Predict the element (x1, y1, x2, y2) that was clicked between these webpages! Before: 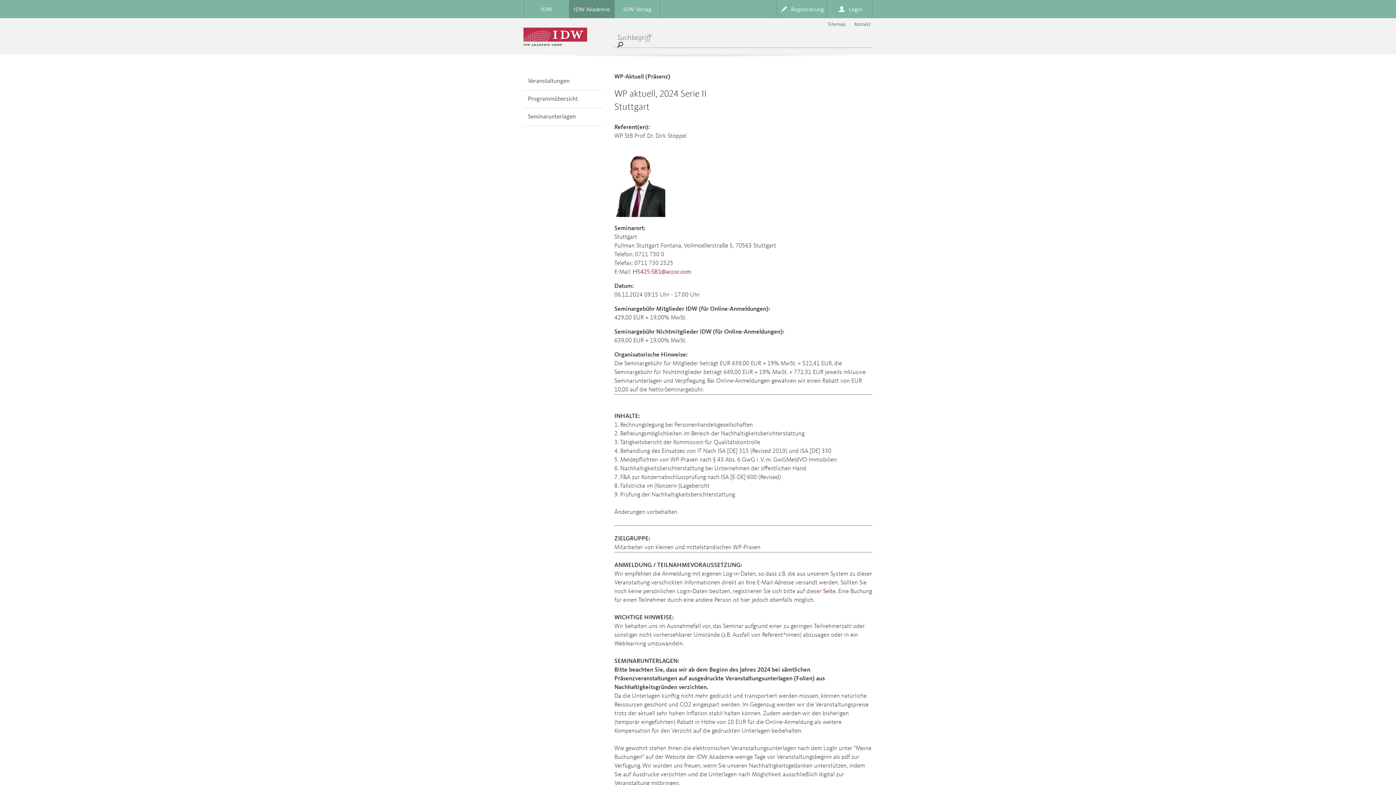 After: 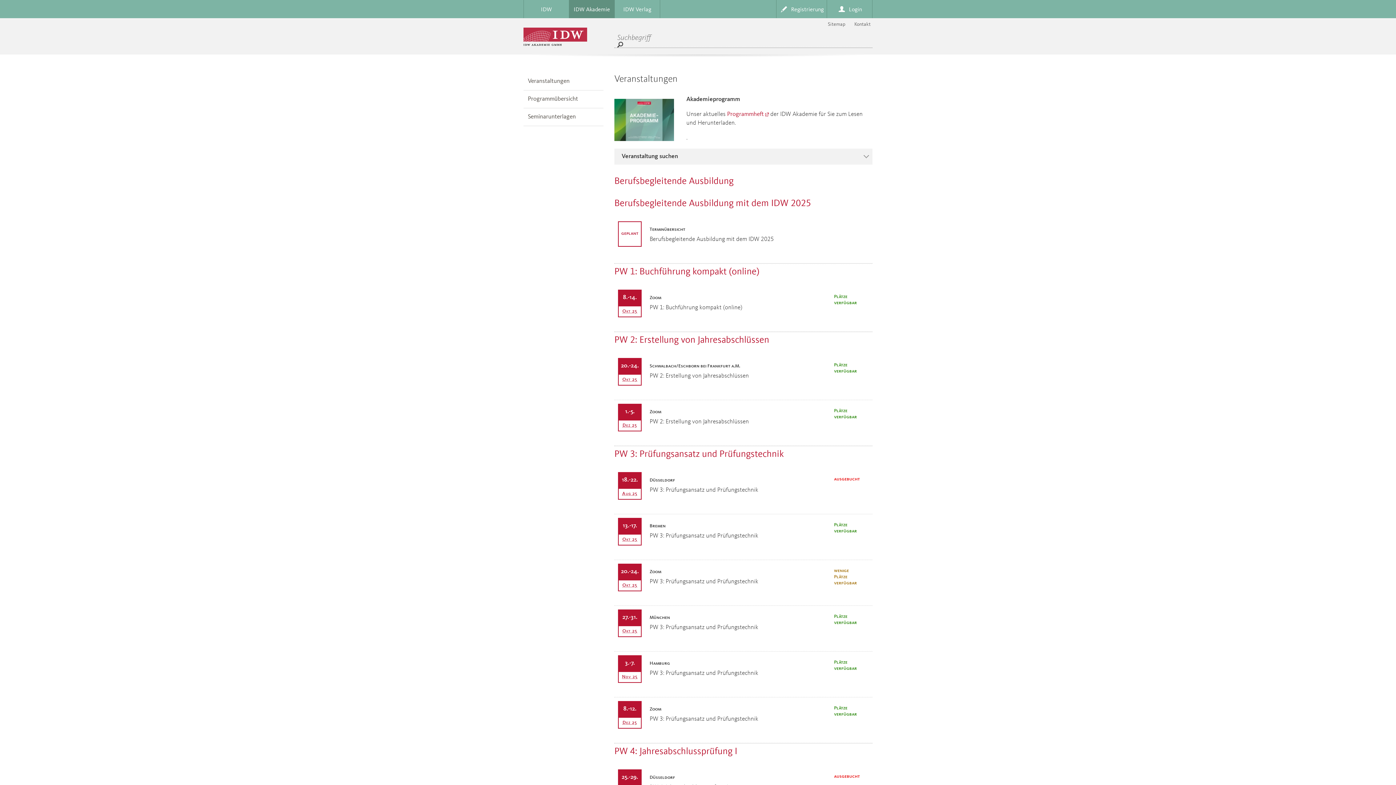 Action: label: IDW Akademie bbox: (569, 0, 614, 18)